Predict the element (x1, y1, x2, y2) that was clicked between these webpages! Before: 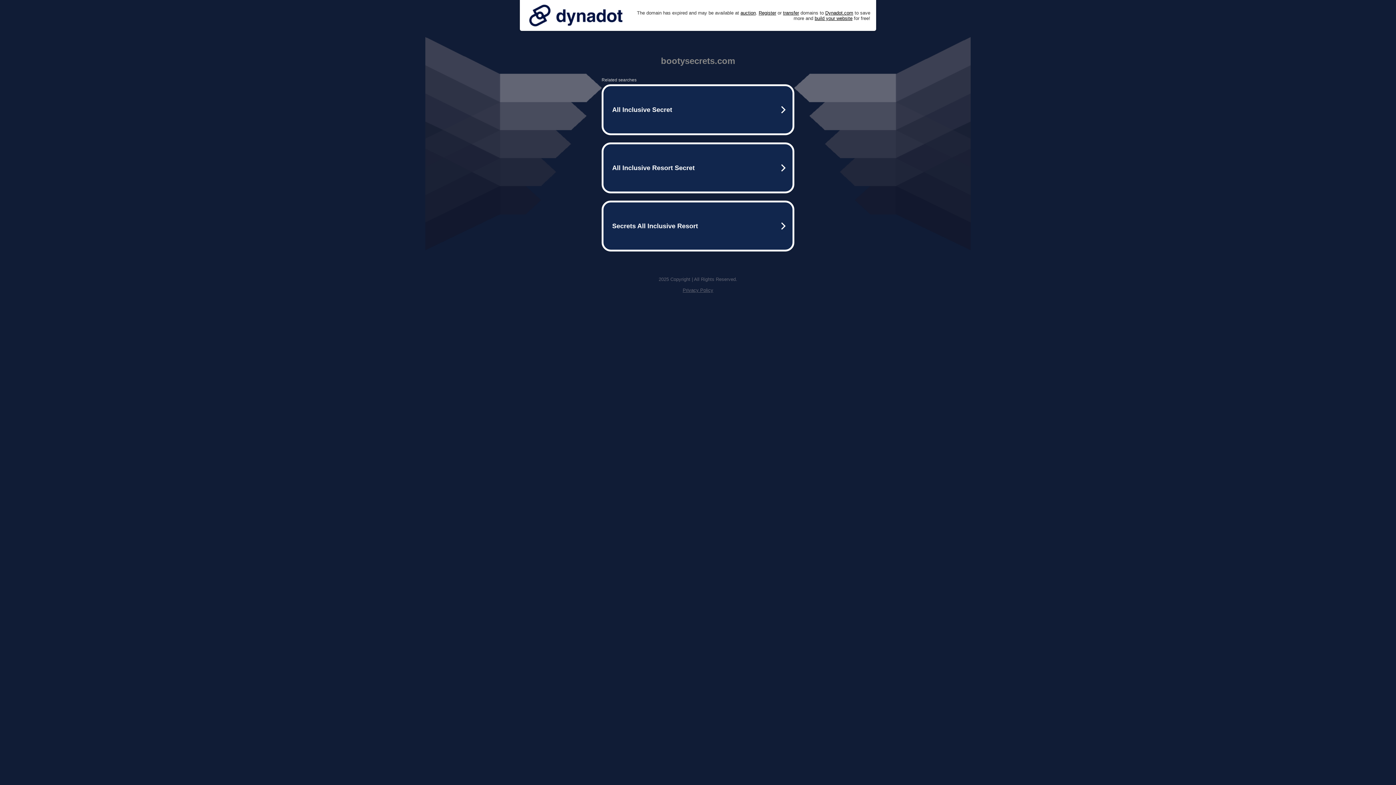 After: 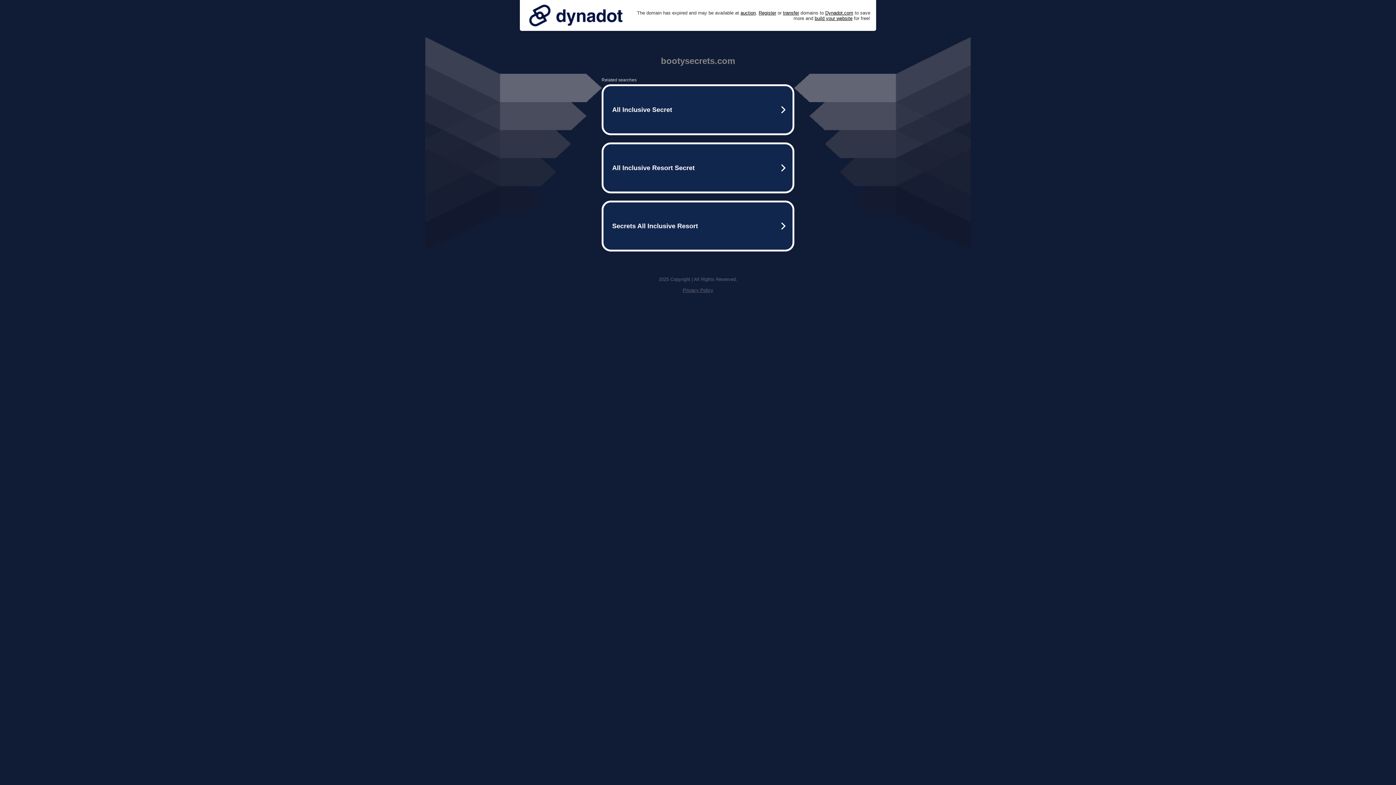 Action: bbox: (525, 0, 626, 30)